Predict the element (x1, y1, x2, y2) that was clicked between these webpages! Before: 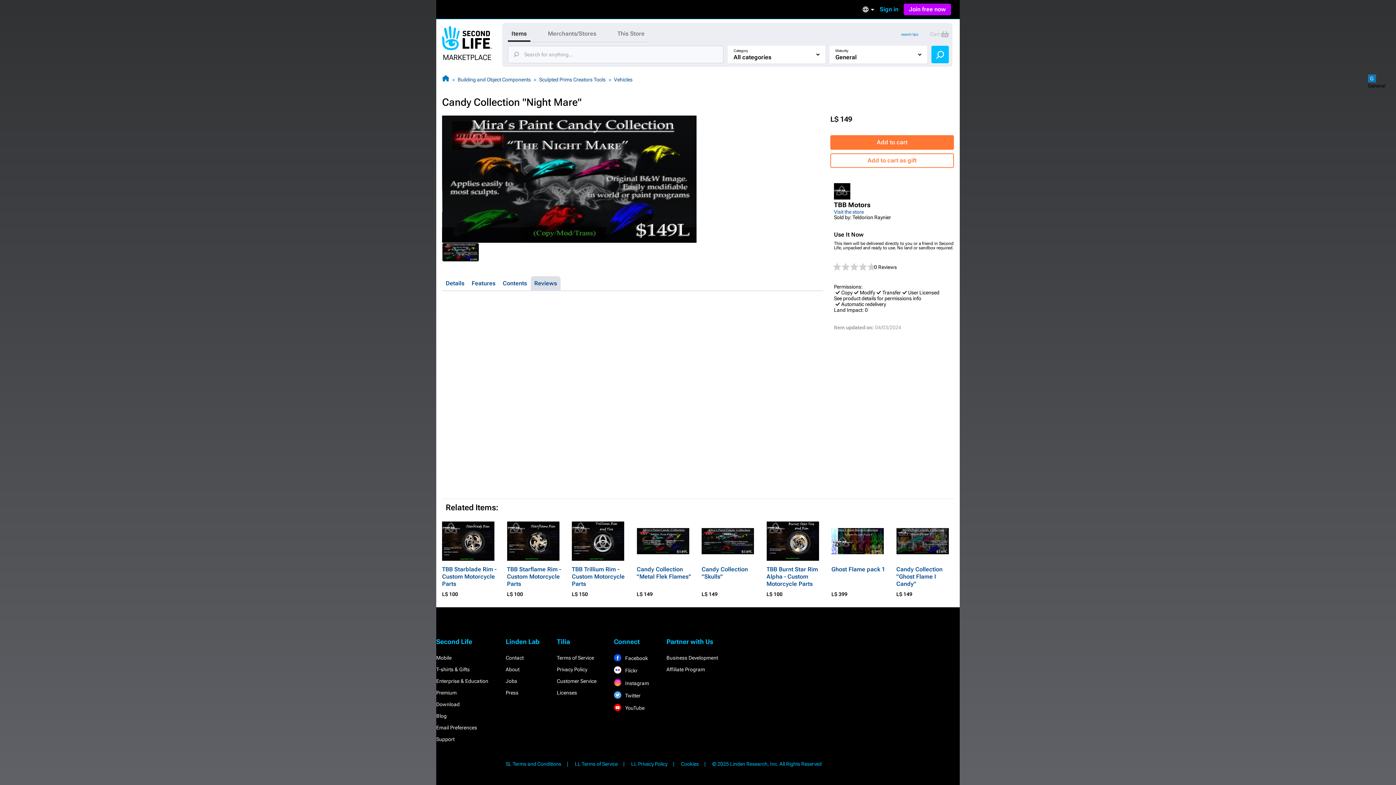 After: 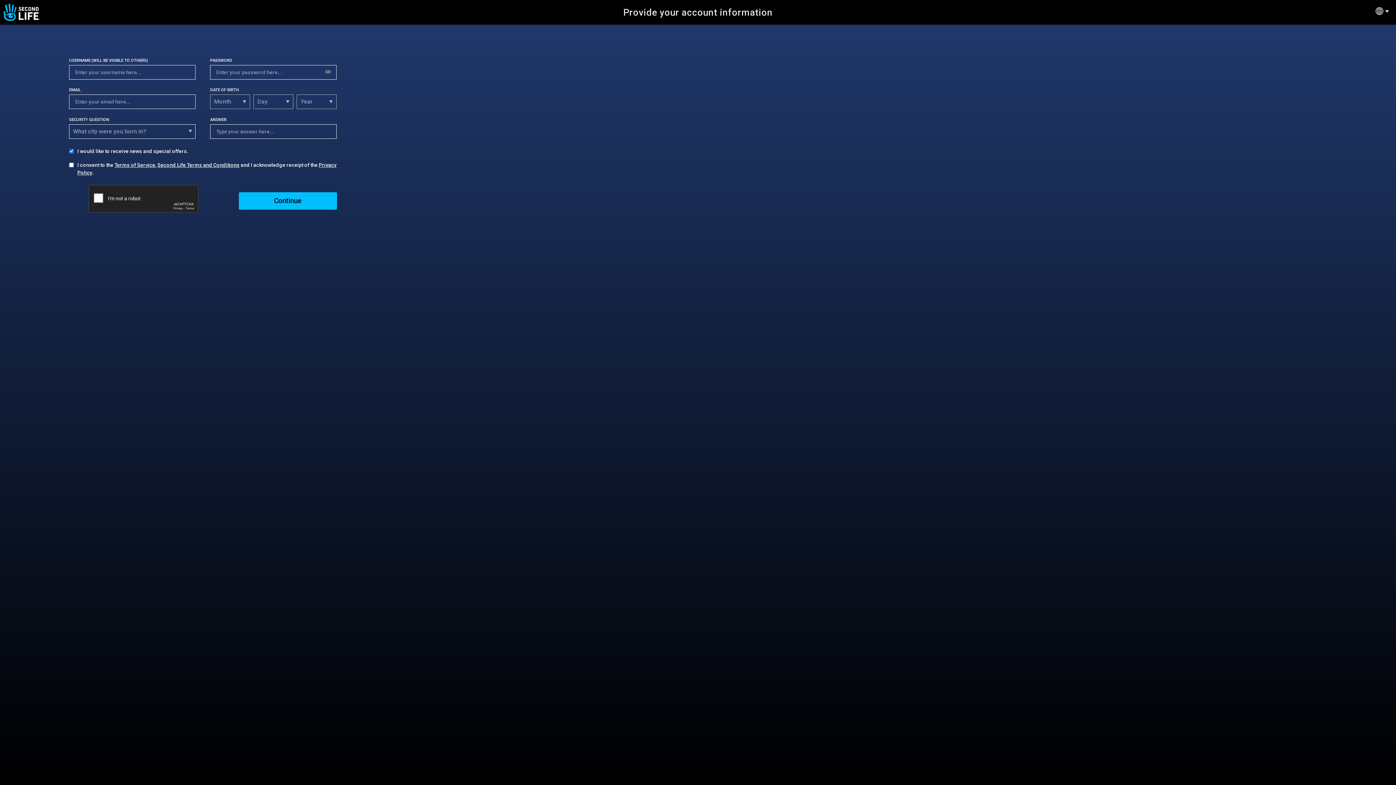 Action: label: Join free now bbox: (904, 3, 951, 15)